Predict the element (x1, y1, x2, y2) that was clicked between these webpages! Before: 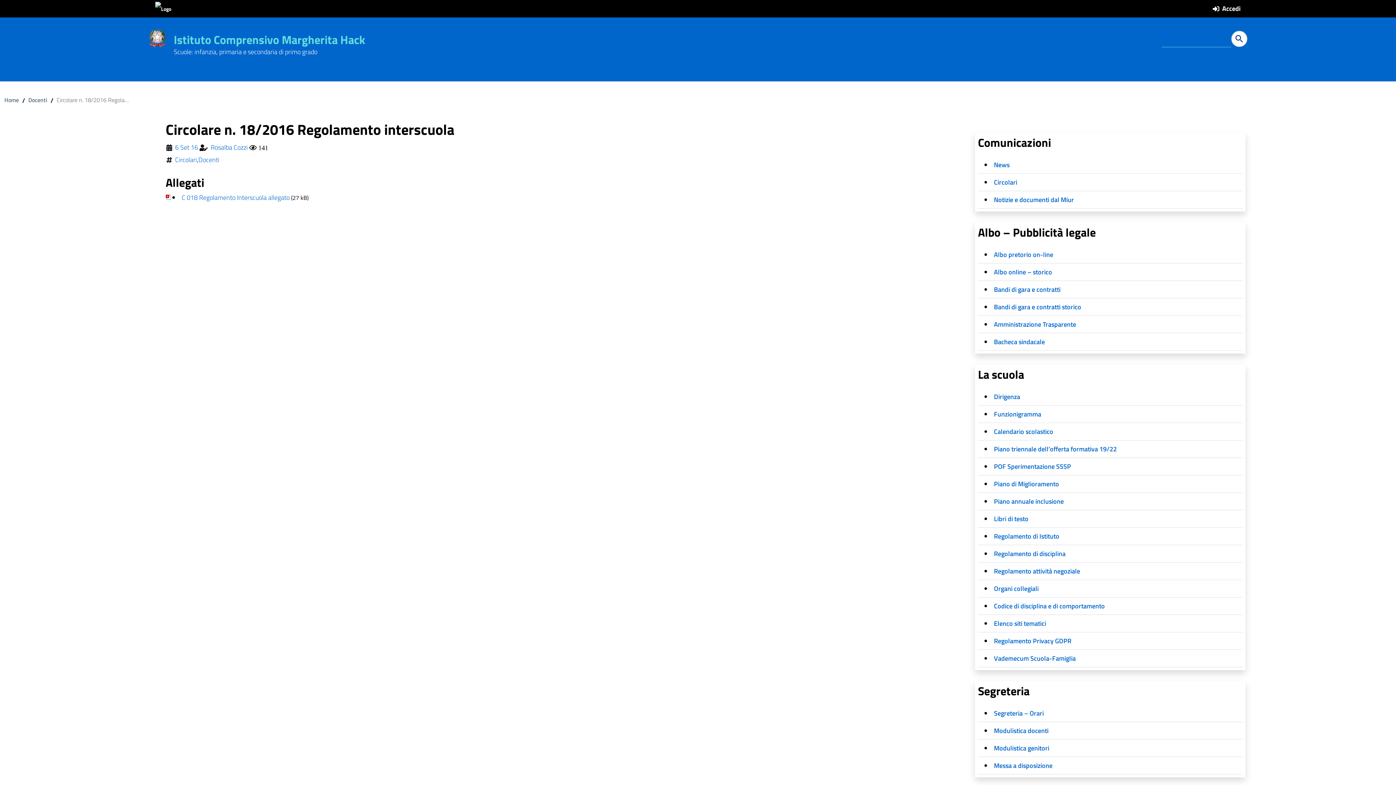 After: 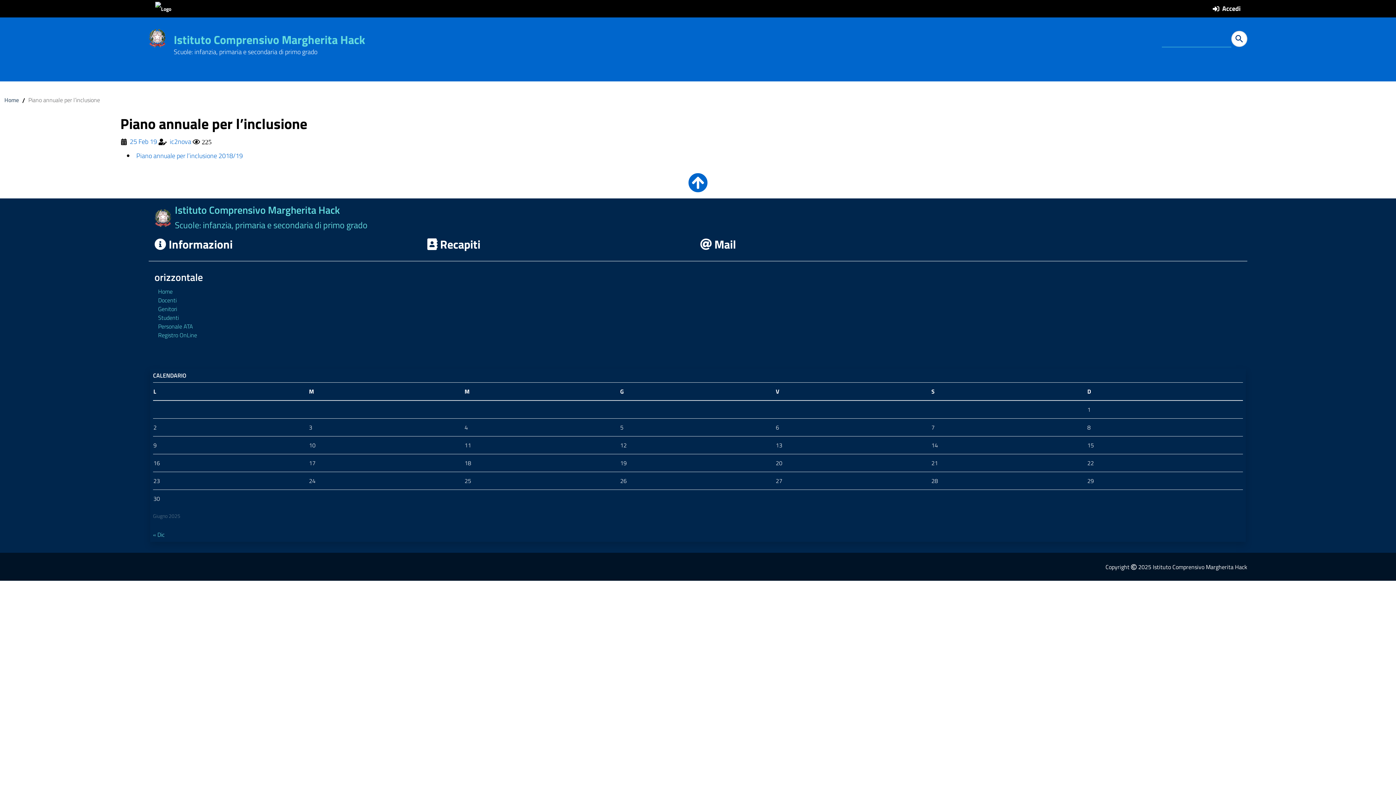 Action: bbox: (994, 496, 1064, 506) label: Piano annuale inclusione